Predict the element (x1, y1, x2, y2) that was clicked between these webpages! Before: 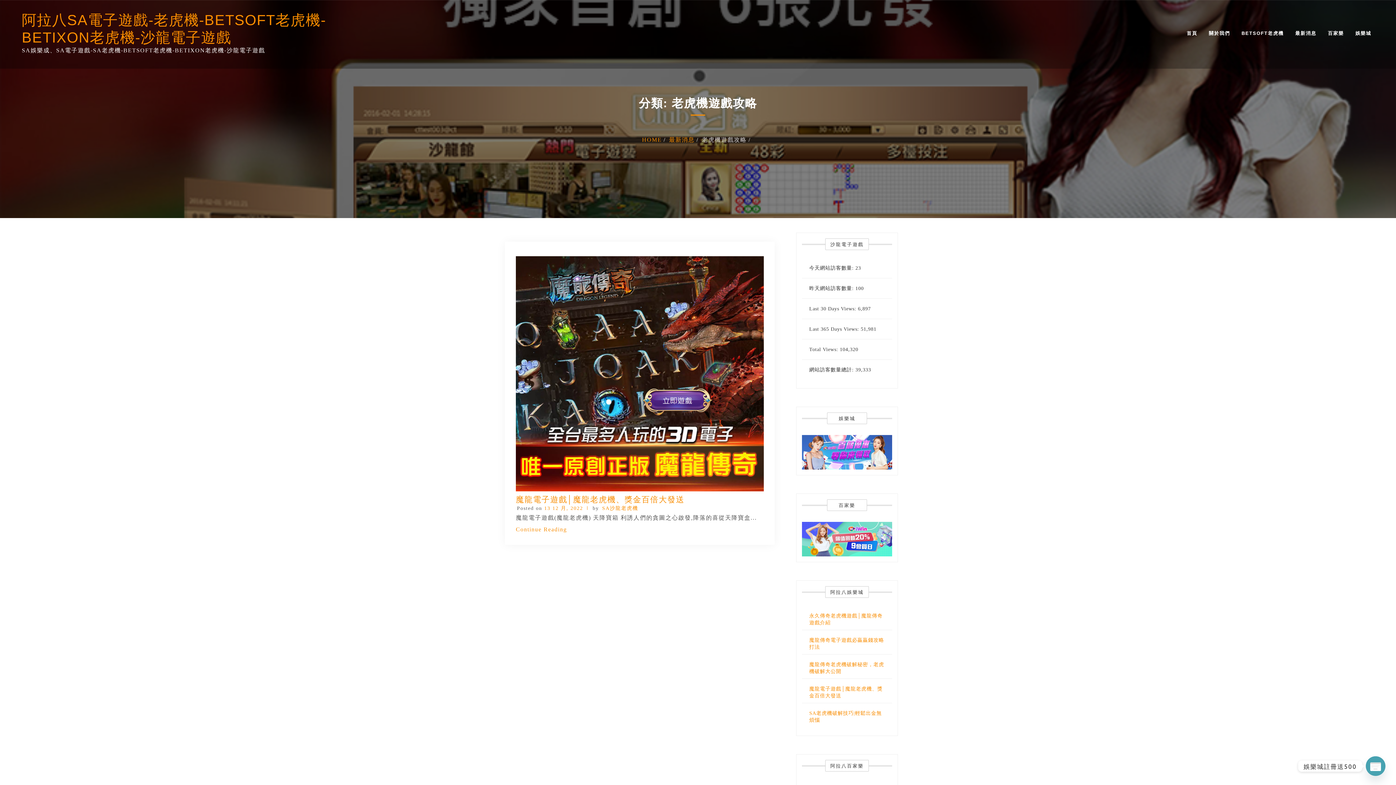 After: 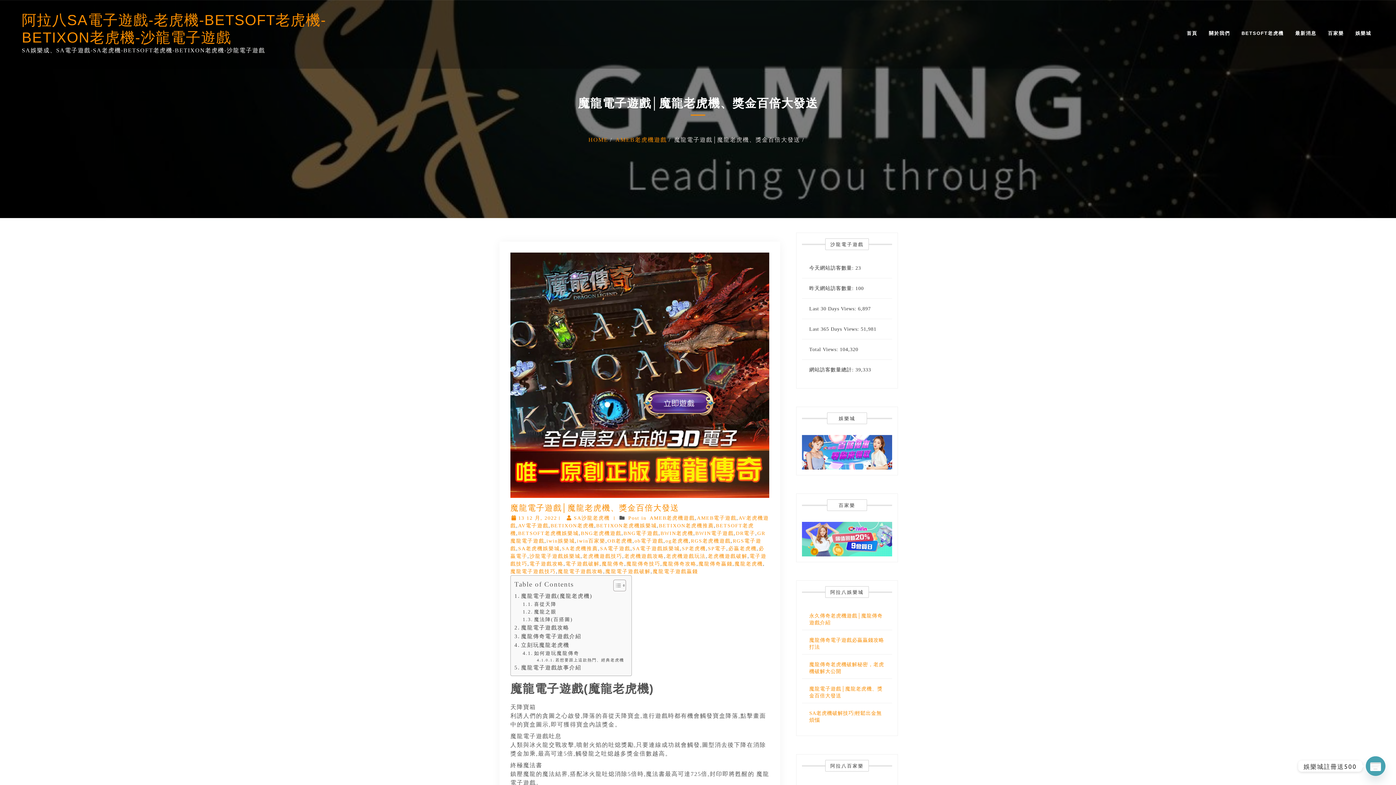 Action: bbox: (516, 526, 567, 532) label: Continue Reading